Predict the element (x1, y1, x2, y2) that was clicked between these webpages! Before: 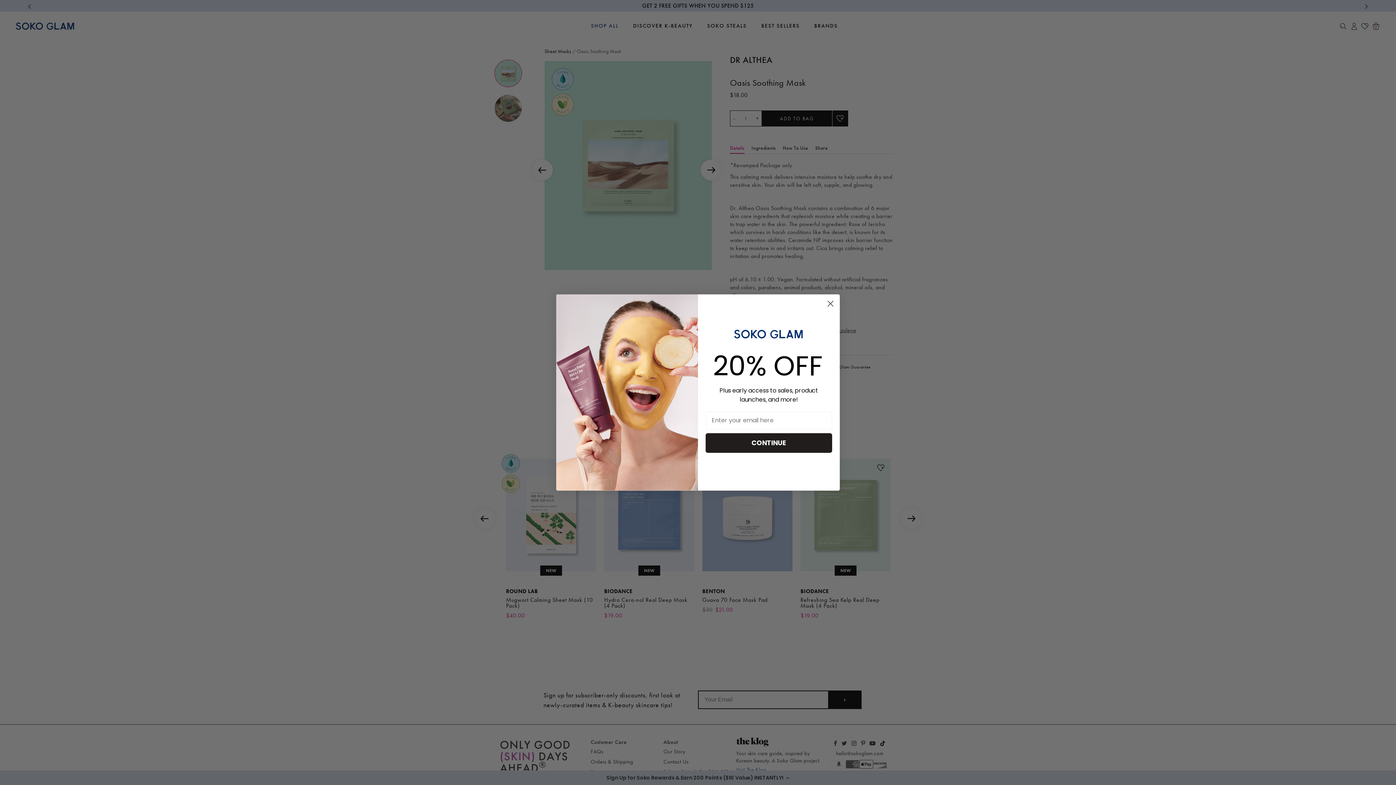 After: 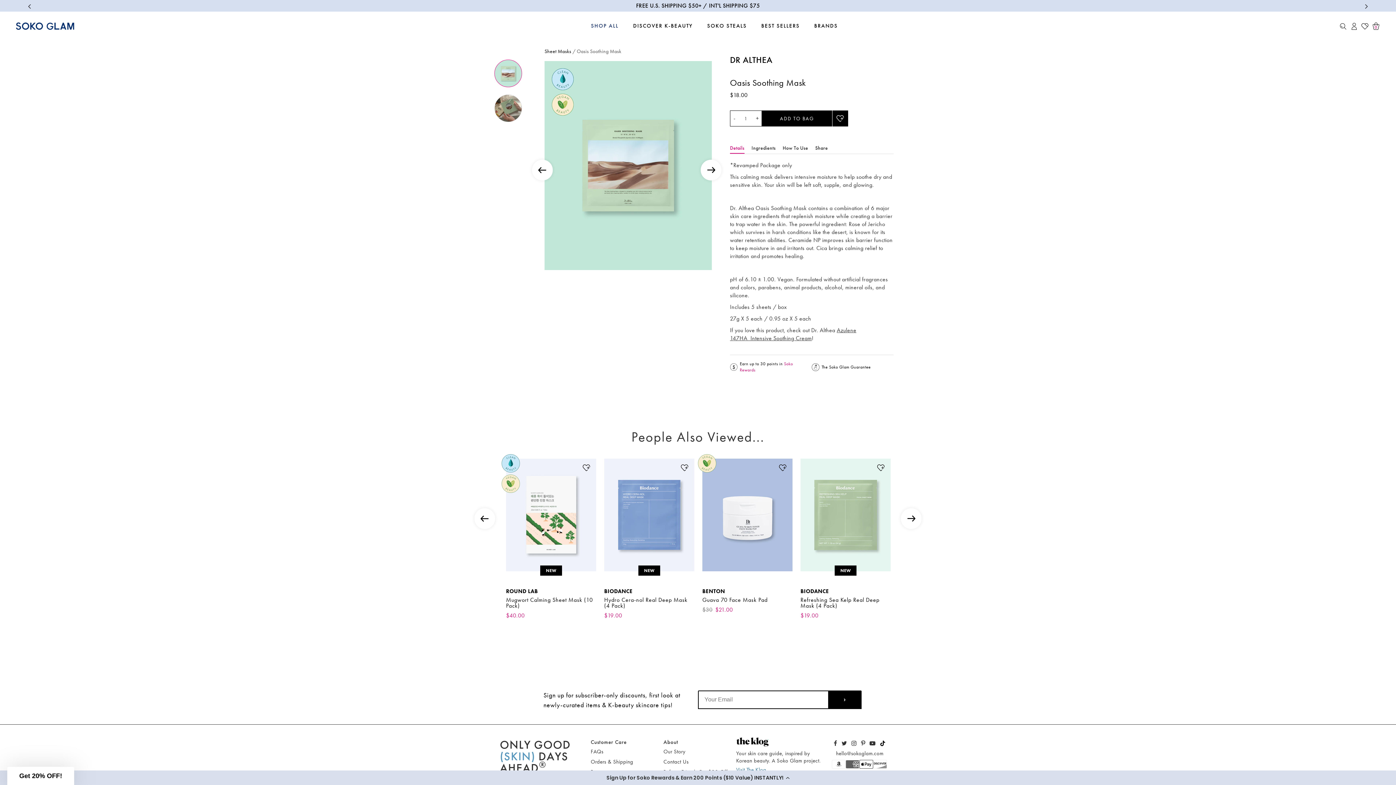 Action: label: Close dialog bbox: (824, 297, 837, 310)